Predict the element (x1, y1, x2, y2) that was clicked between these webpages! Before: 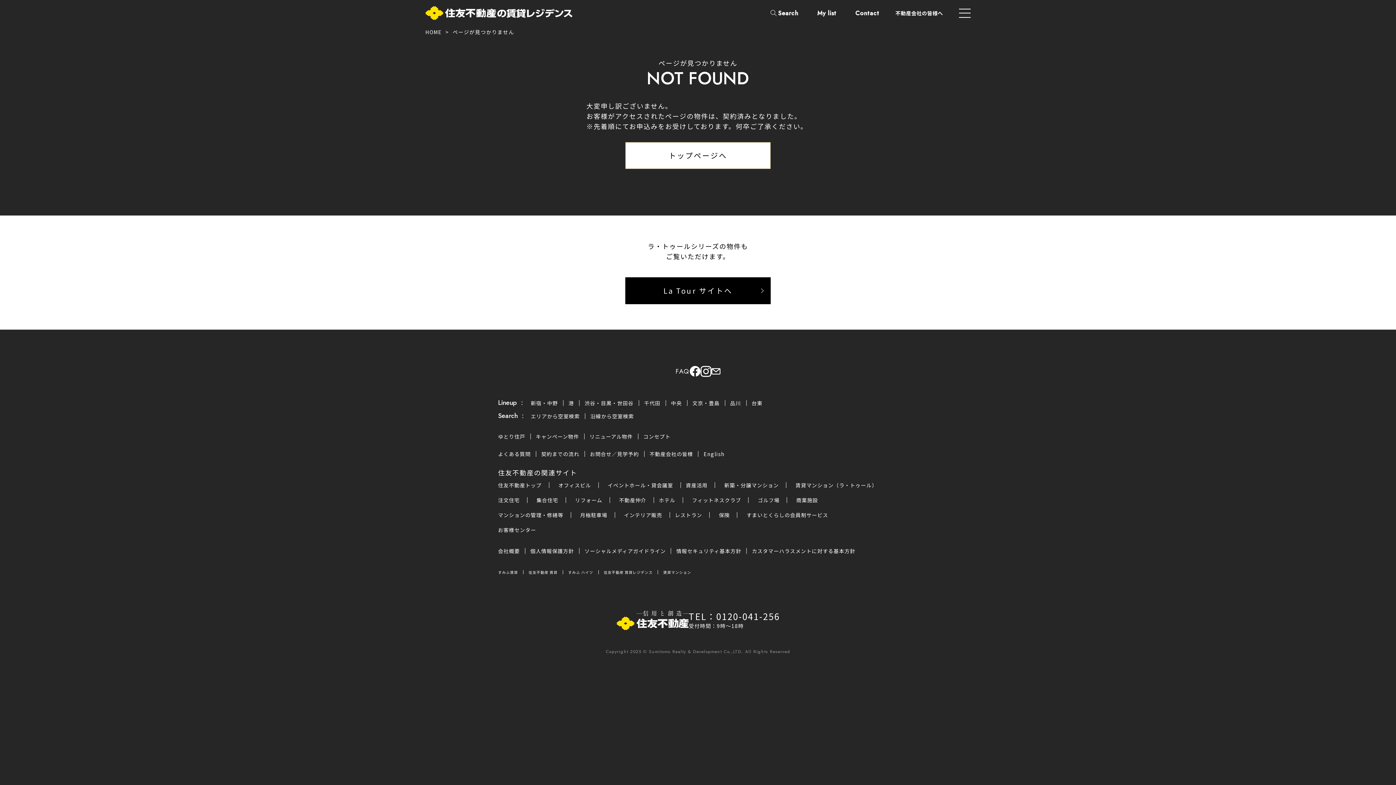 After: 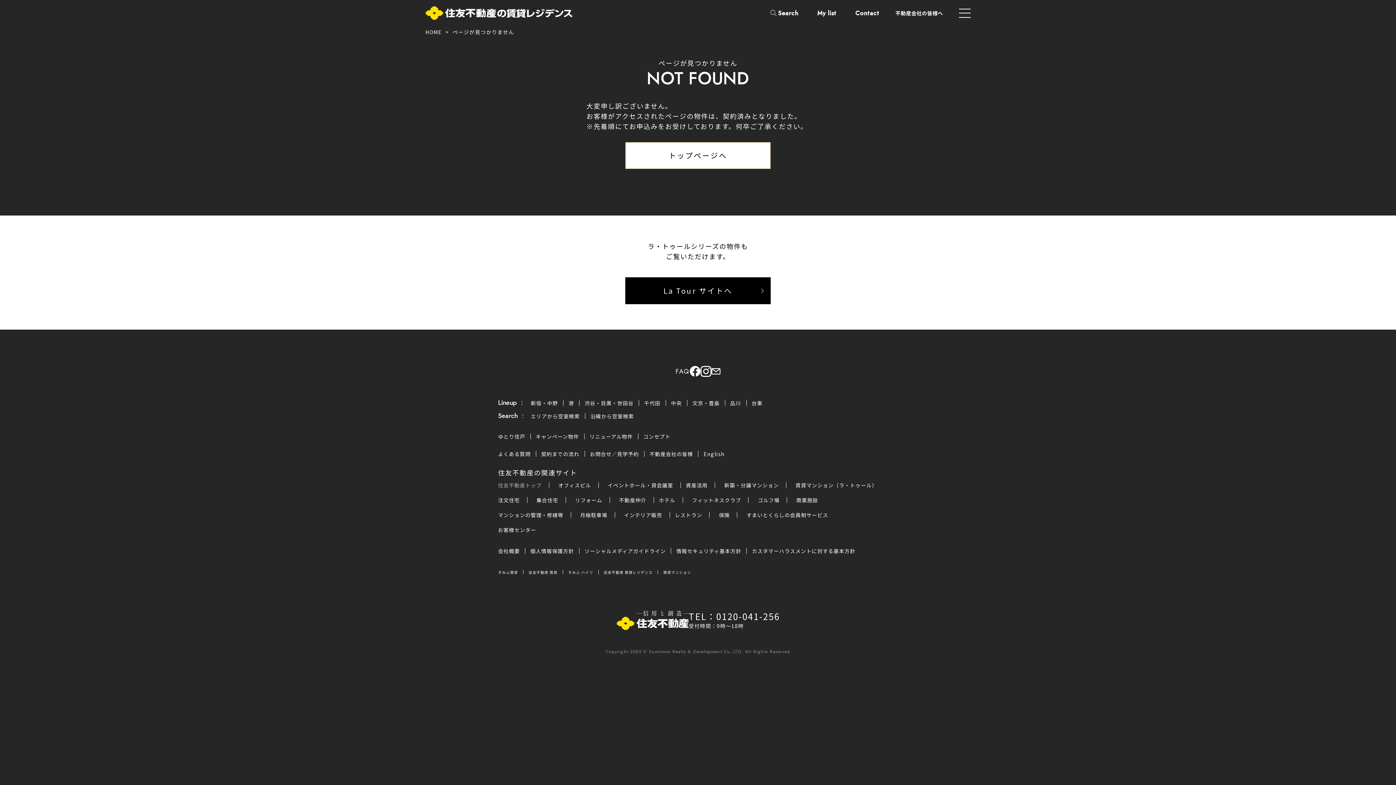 Action: label: 住友不動産トップ bbox: (498, 481, 541, 489)